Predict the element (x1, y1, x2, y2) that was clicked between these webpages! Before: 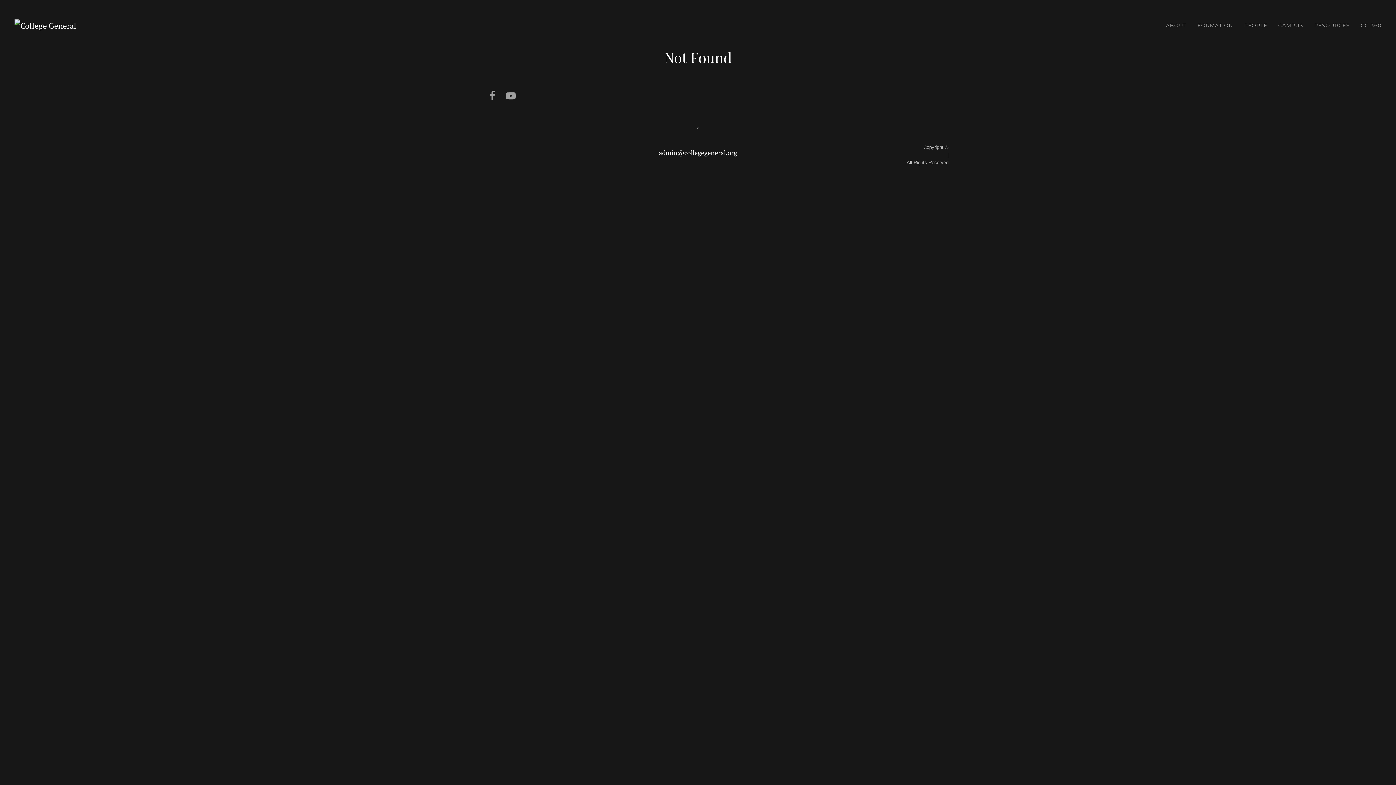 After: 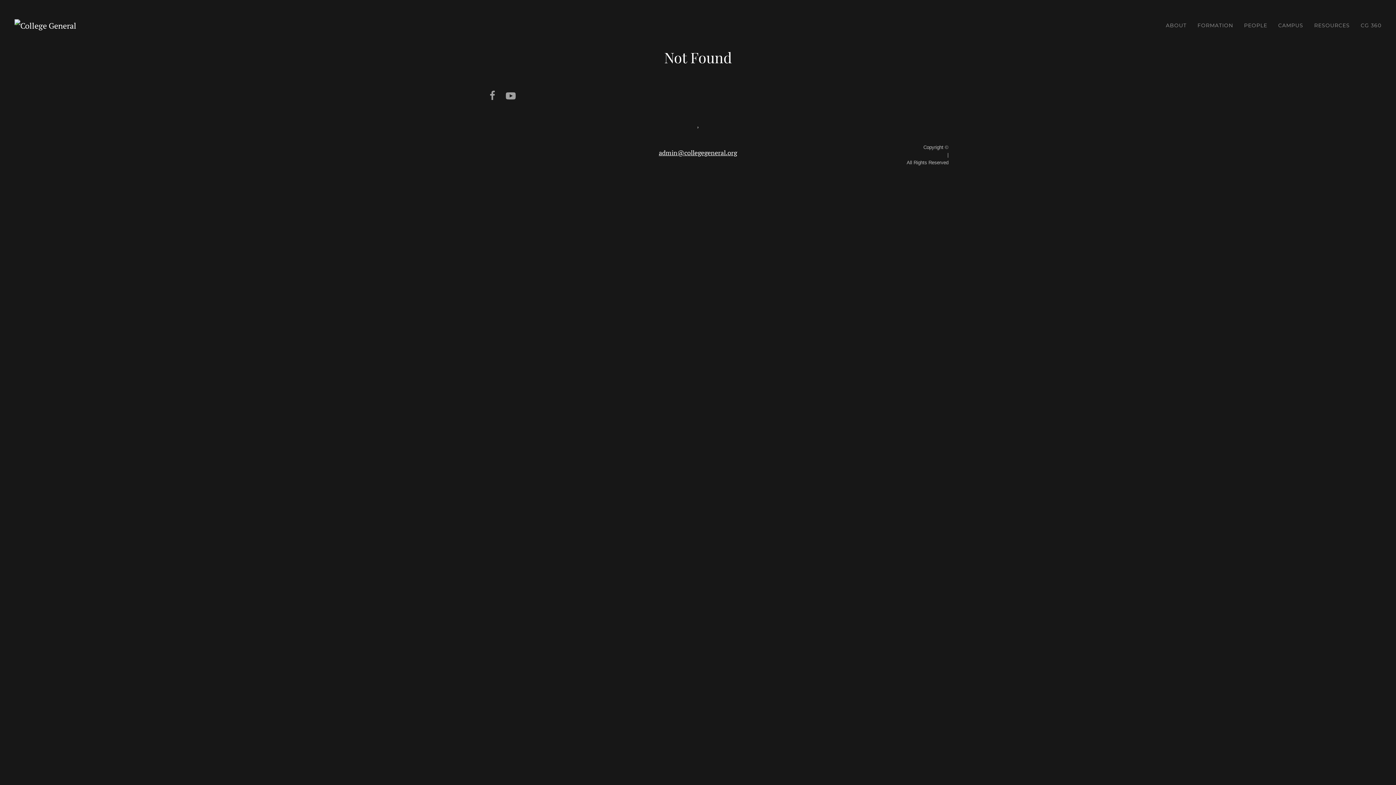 Action: label: admin@collegegeneral.org bbox: (658, 148, 737, 157)